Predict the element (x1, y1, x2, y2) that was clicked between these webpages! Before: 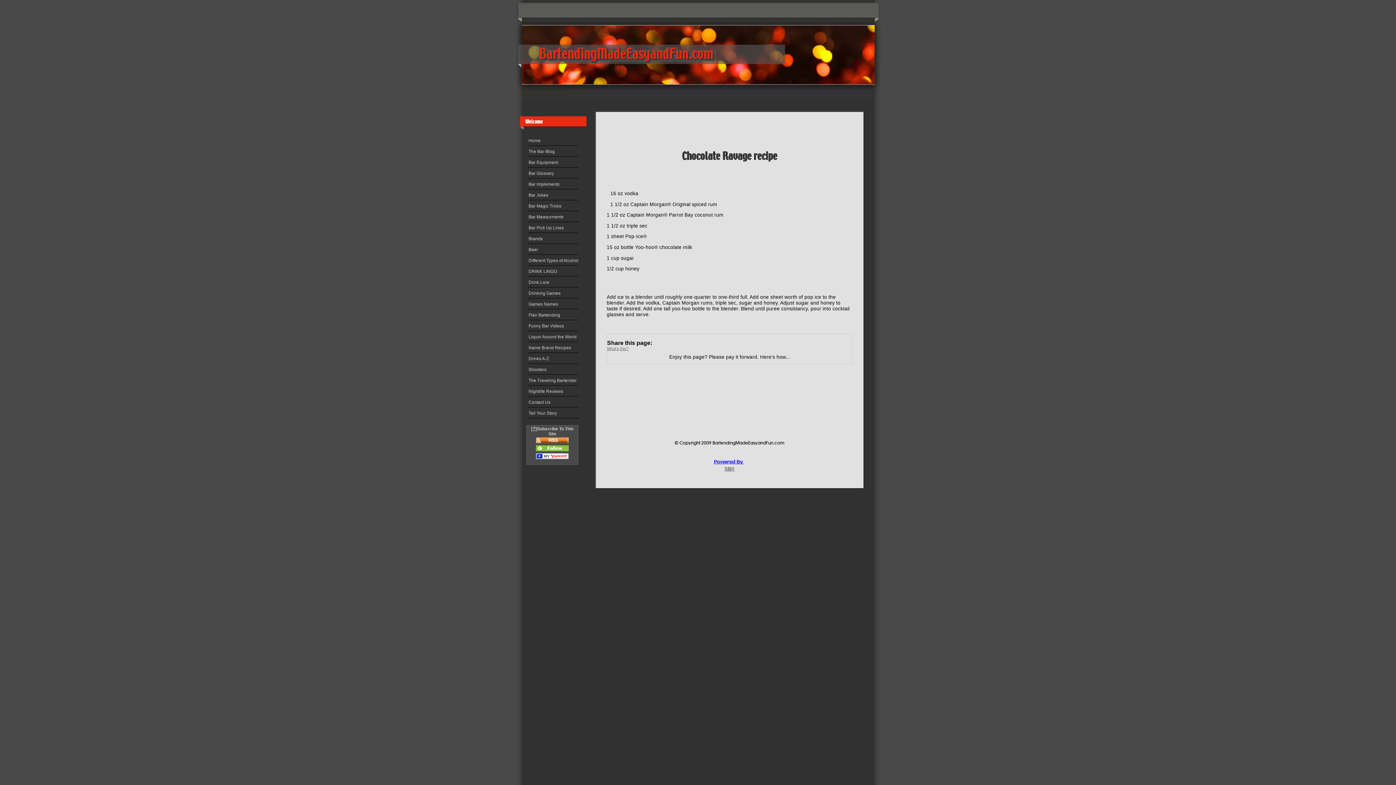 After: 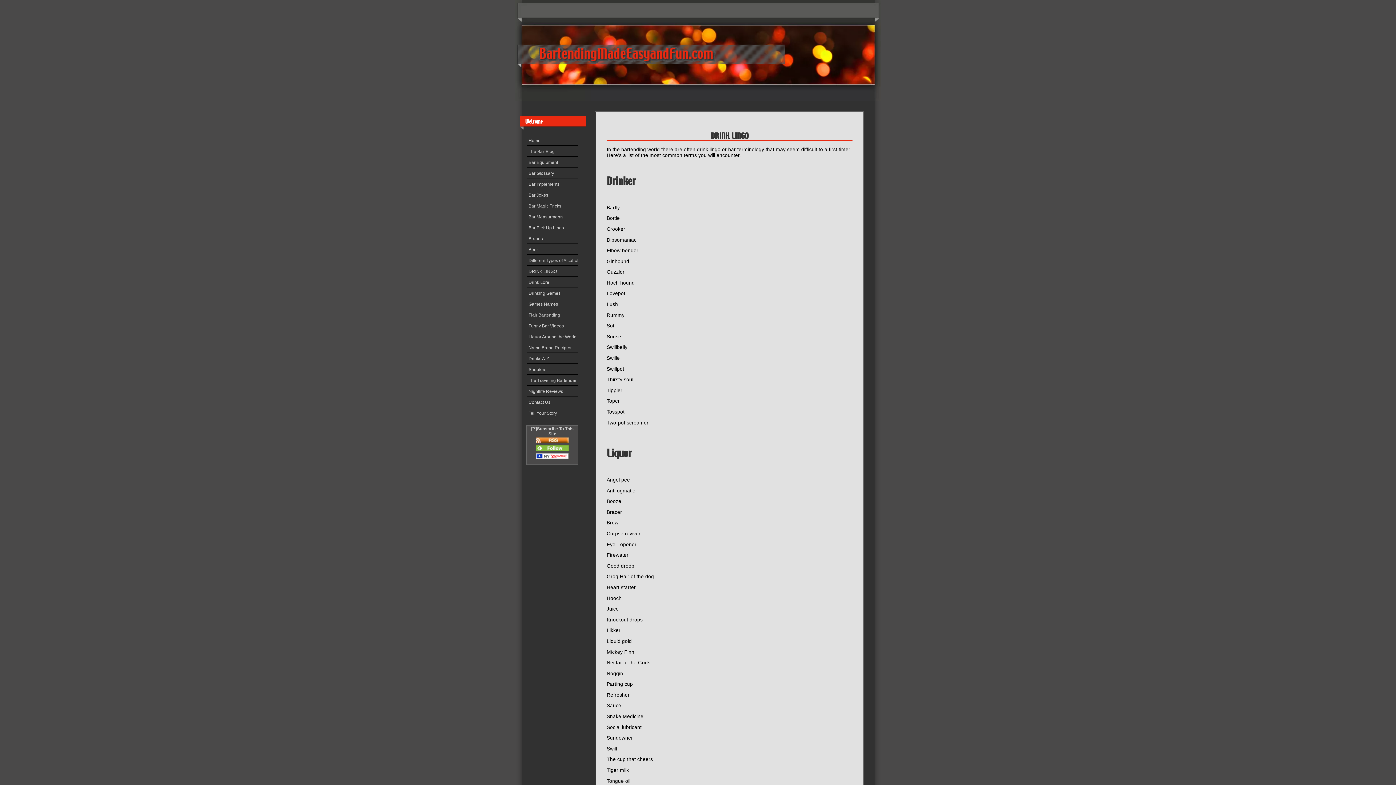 Action: bbox: (527, 266, 578, 276) label: DRINK LINGO